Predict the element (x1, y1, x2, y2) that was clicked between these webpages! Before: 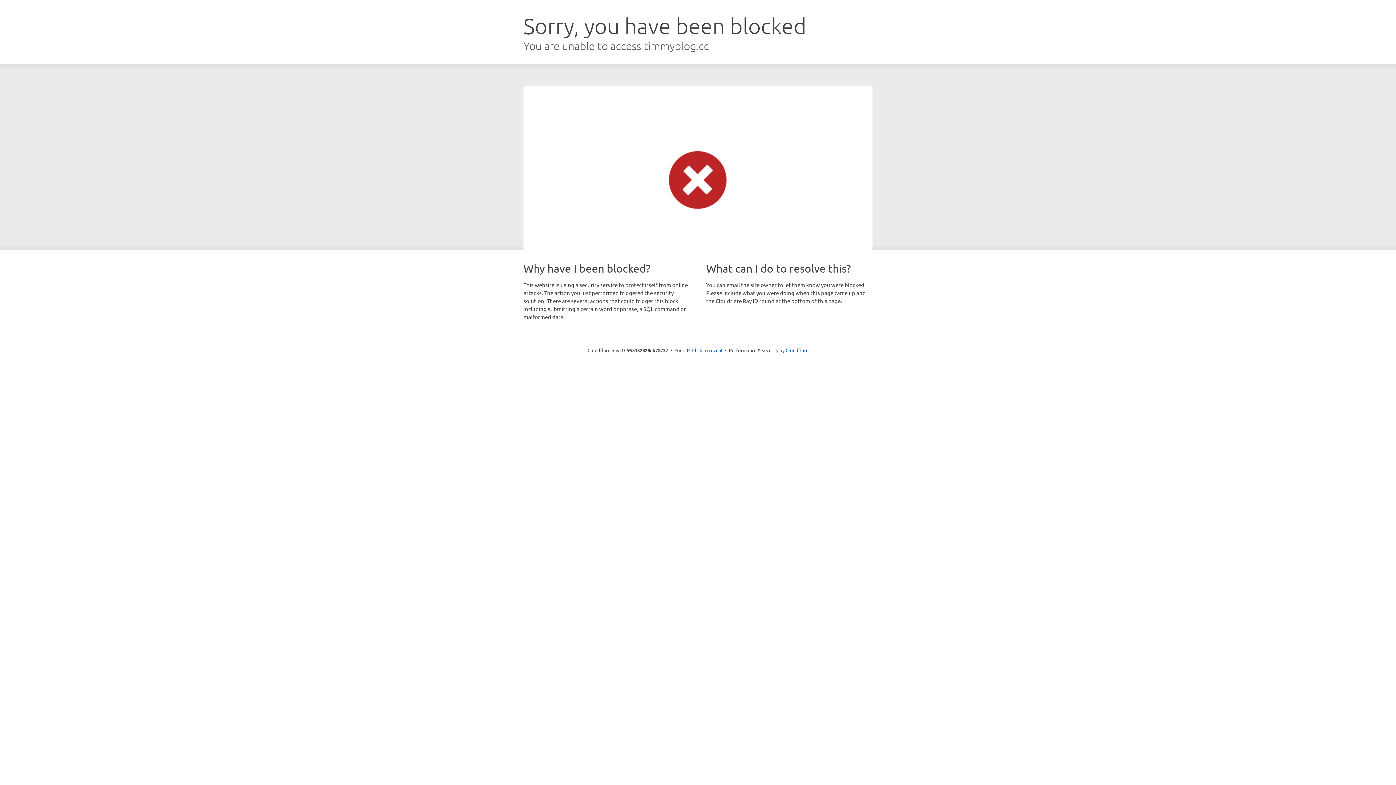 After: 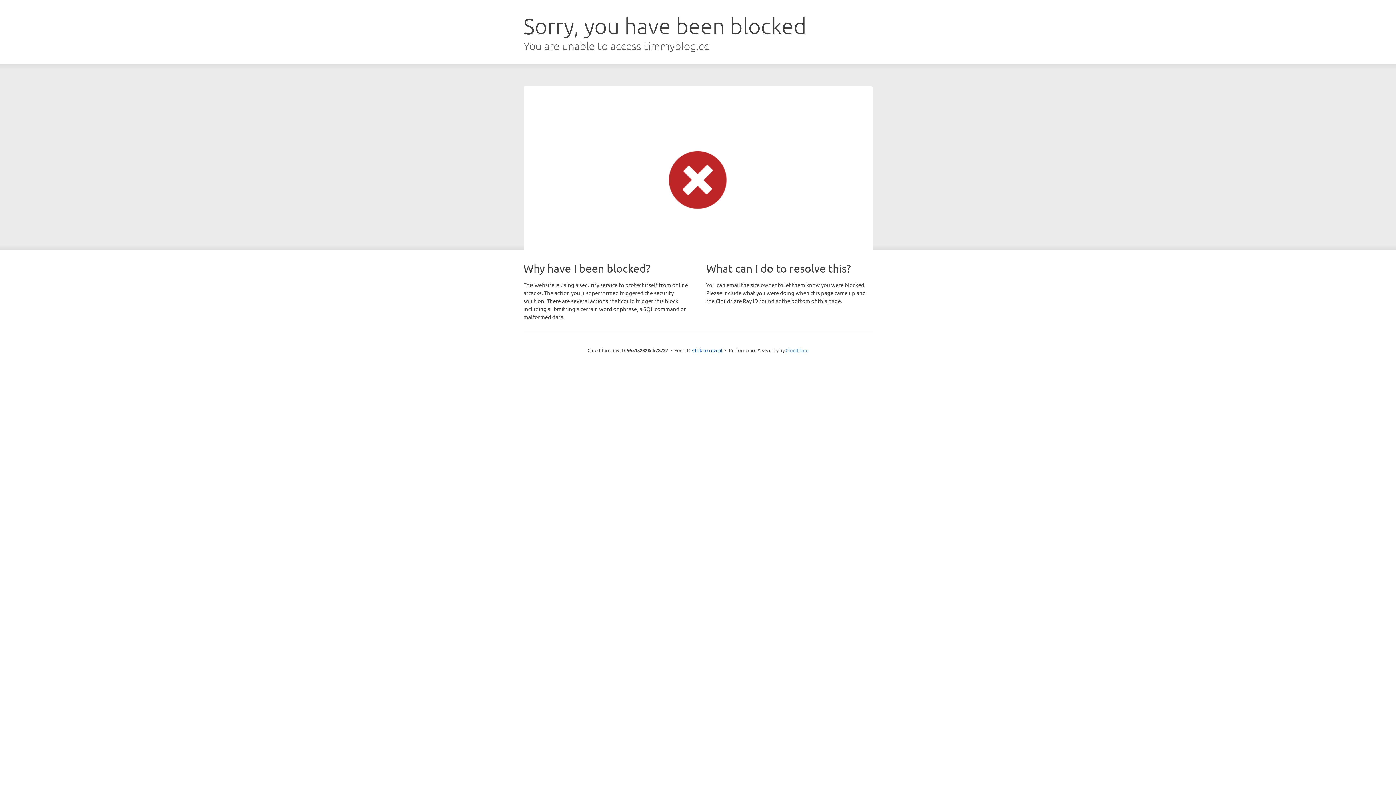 Action: bbox: (785, 347, 808, 353) label: Cloudflare